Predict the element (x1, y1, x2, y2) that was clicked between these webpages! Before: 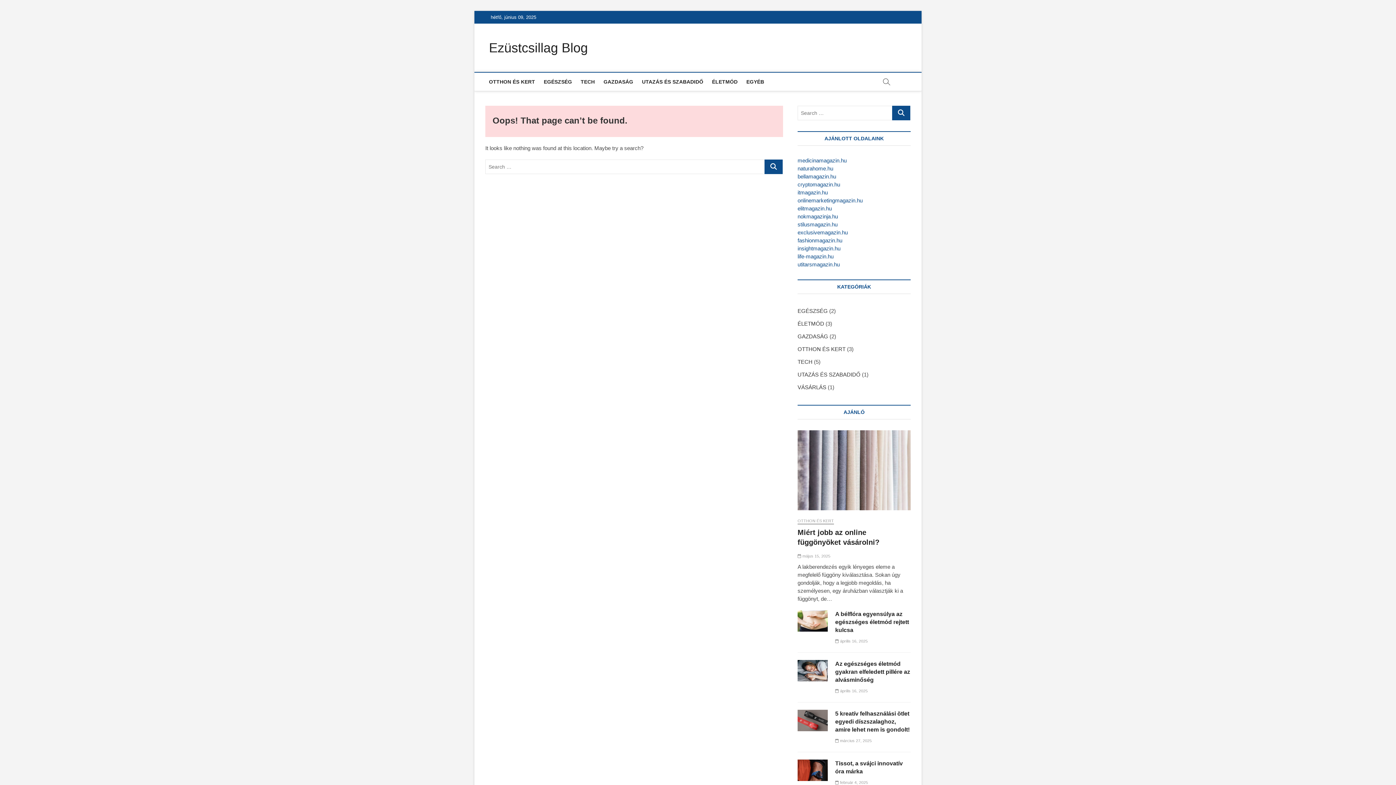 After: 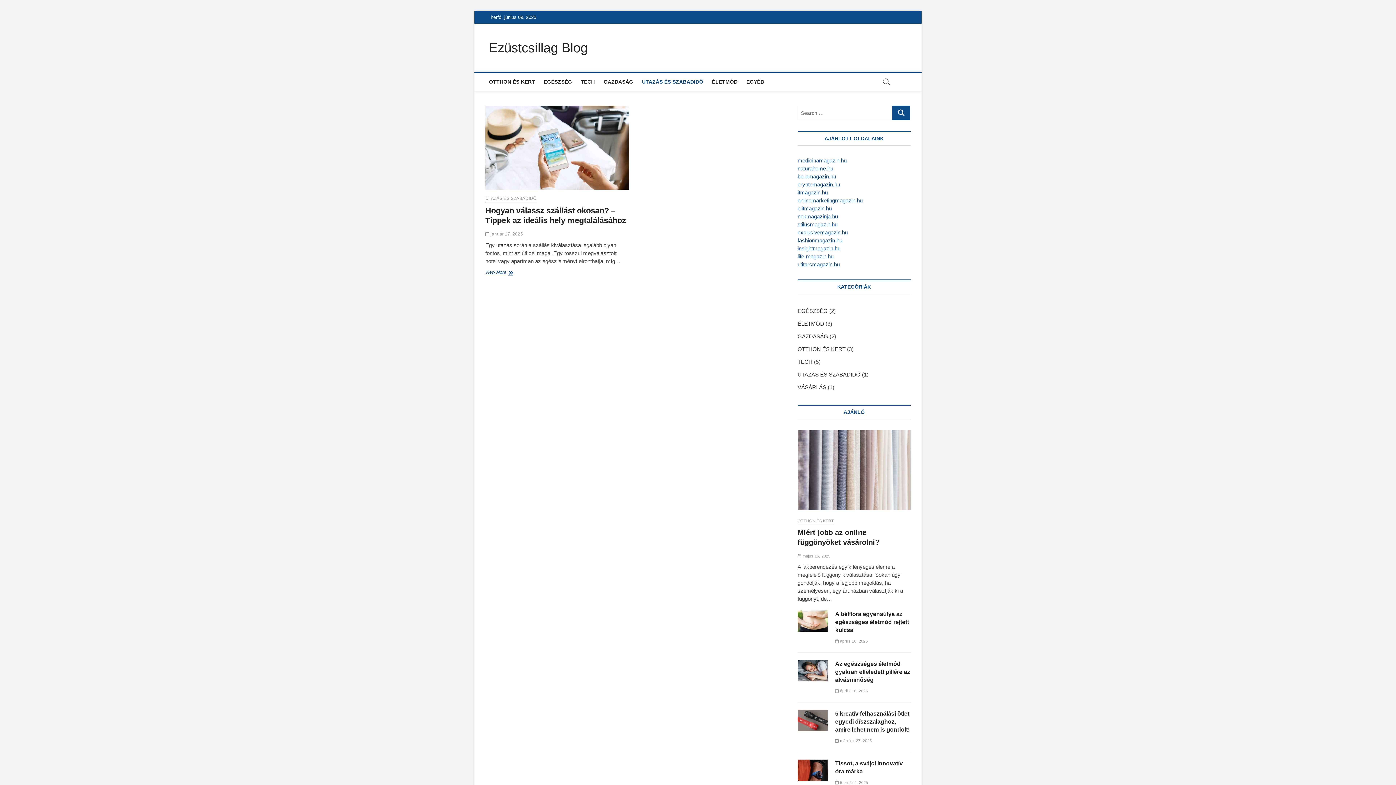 Action: label: UTAZÁS ÉS SZABADIDŐ bbox: (797, 371, 860, 377)